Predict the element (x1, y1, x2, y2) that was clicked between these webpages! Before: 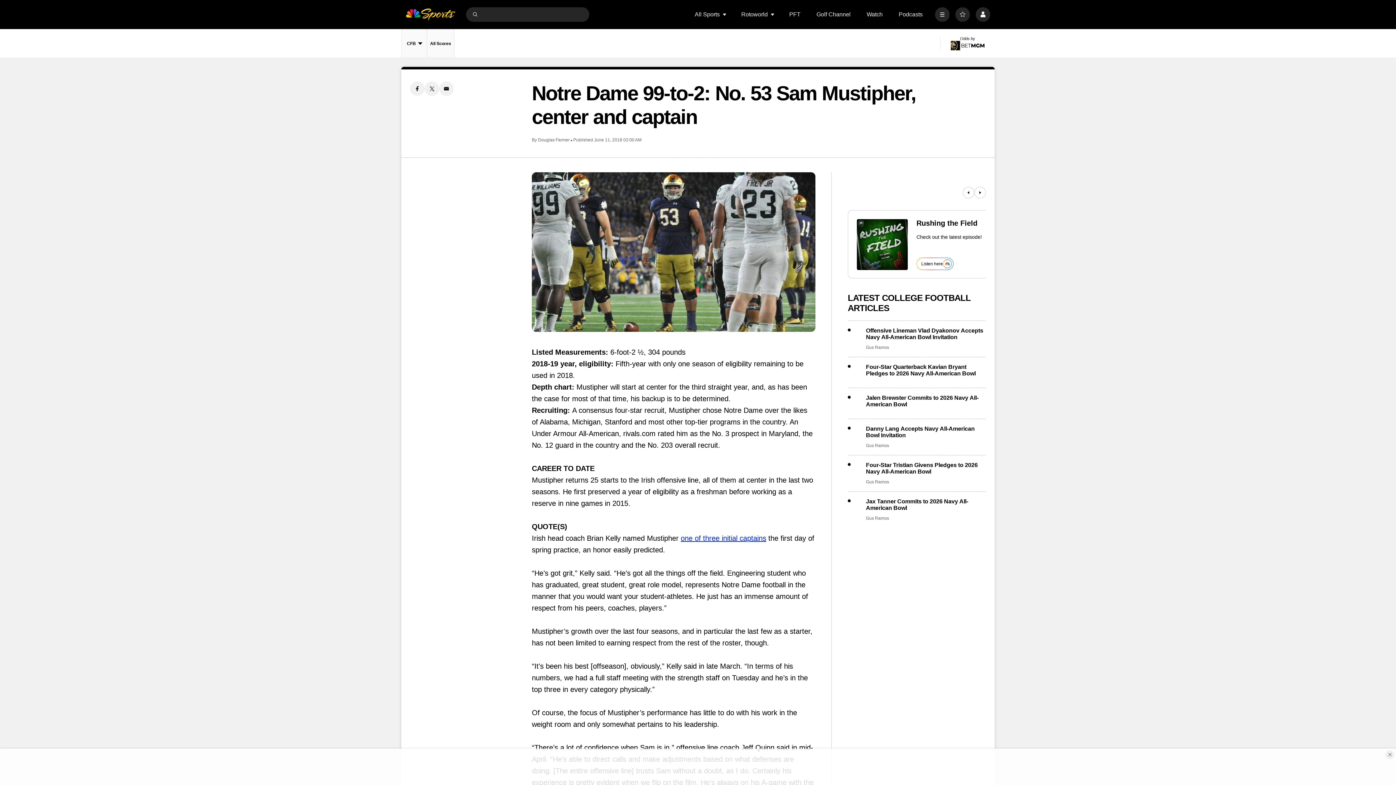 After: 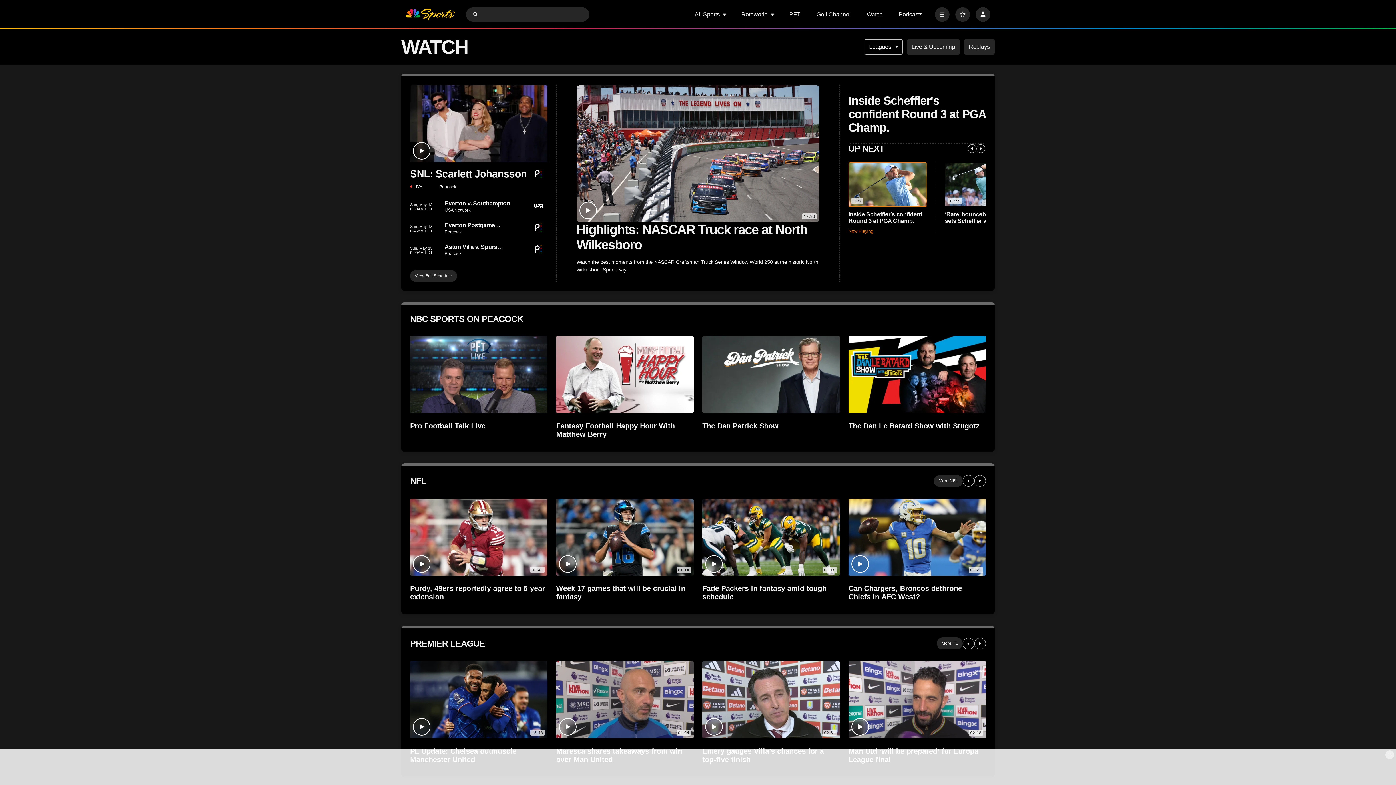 Action: label: Watch bbox: (866, 11, 882, 17)